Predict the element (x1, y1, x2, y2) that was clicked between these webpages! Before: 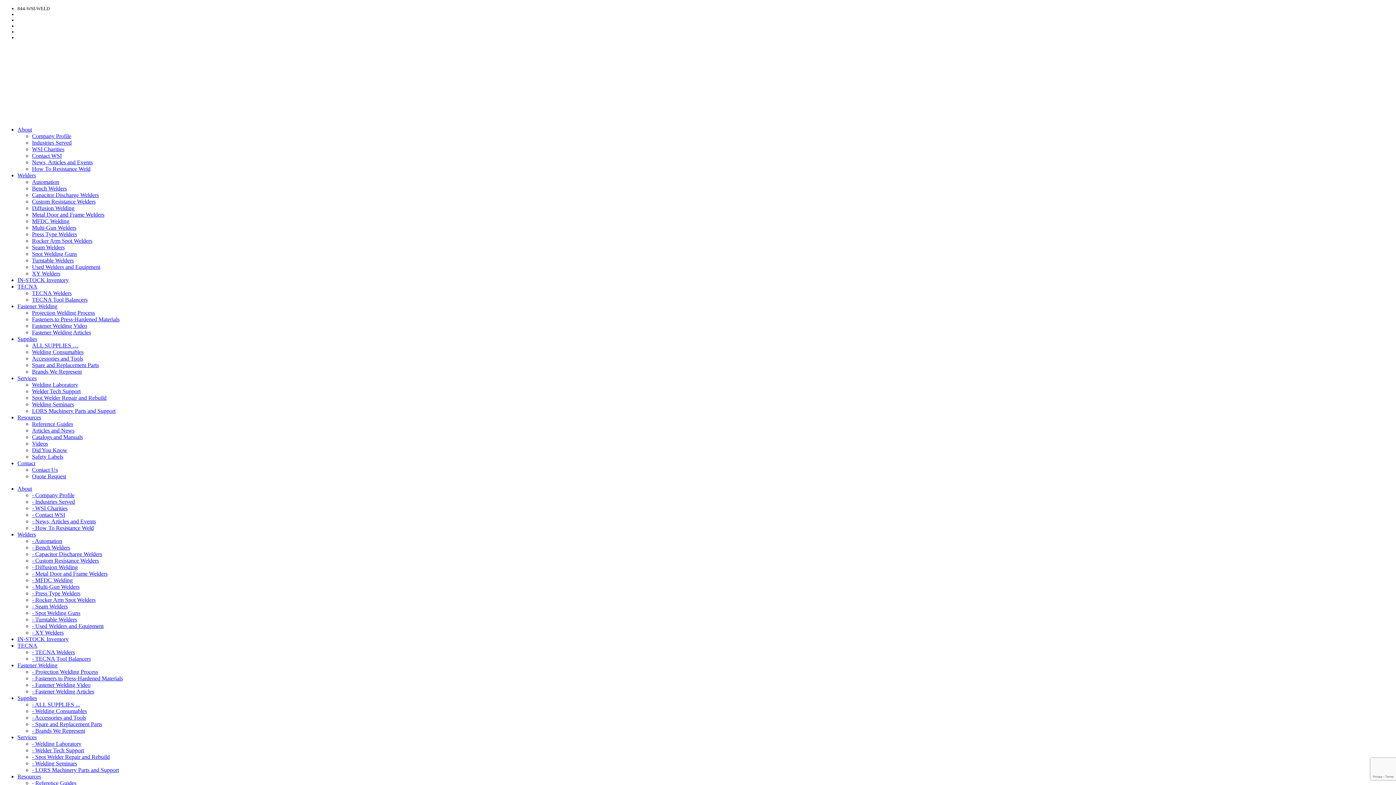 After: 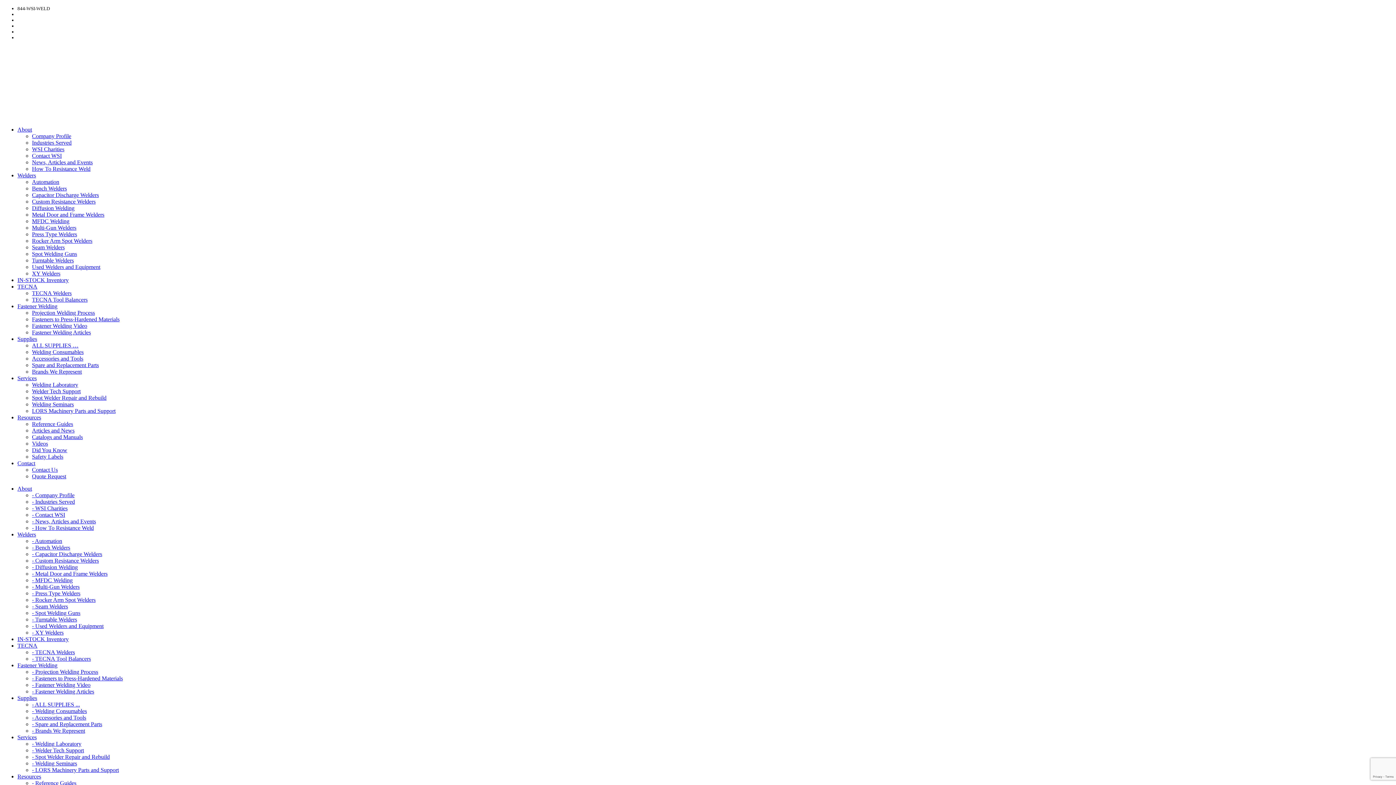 Action: bbox: (32, 394, 106, 401) label: Spot Welder Repair and Rebuild